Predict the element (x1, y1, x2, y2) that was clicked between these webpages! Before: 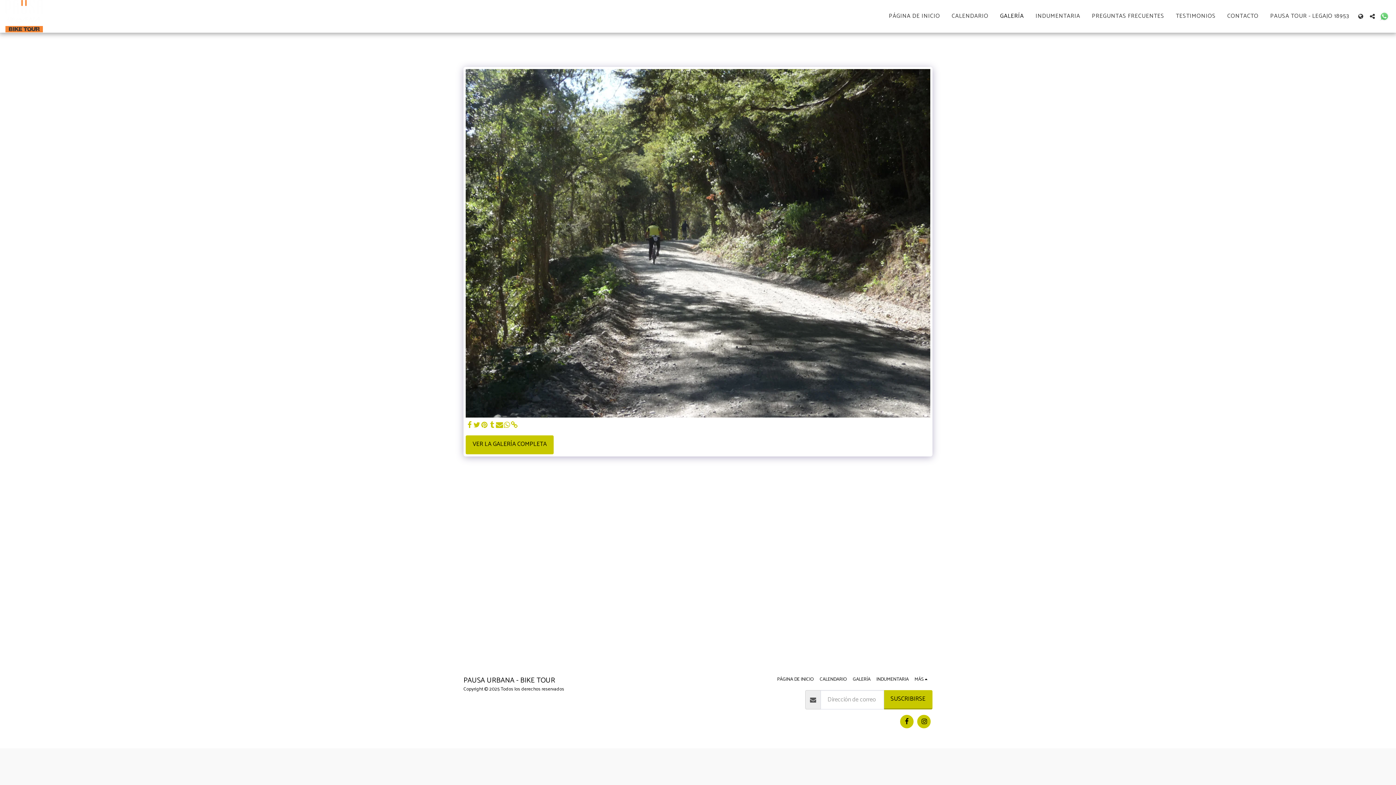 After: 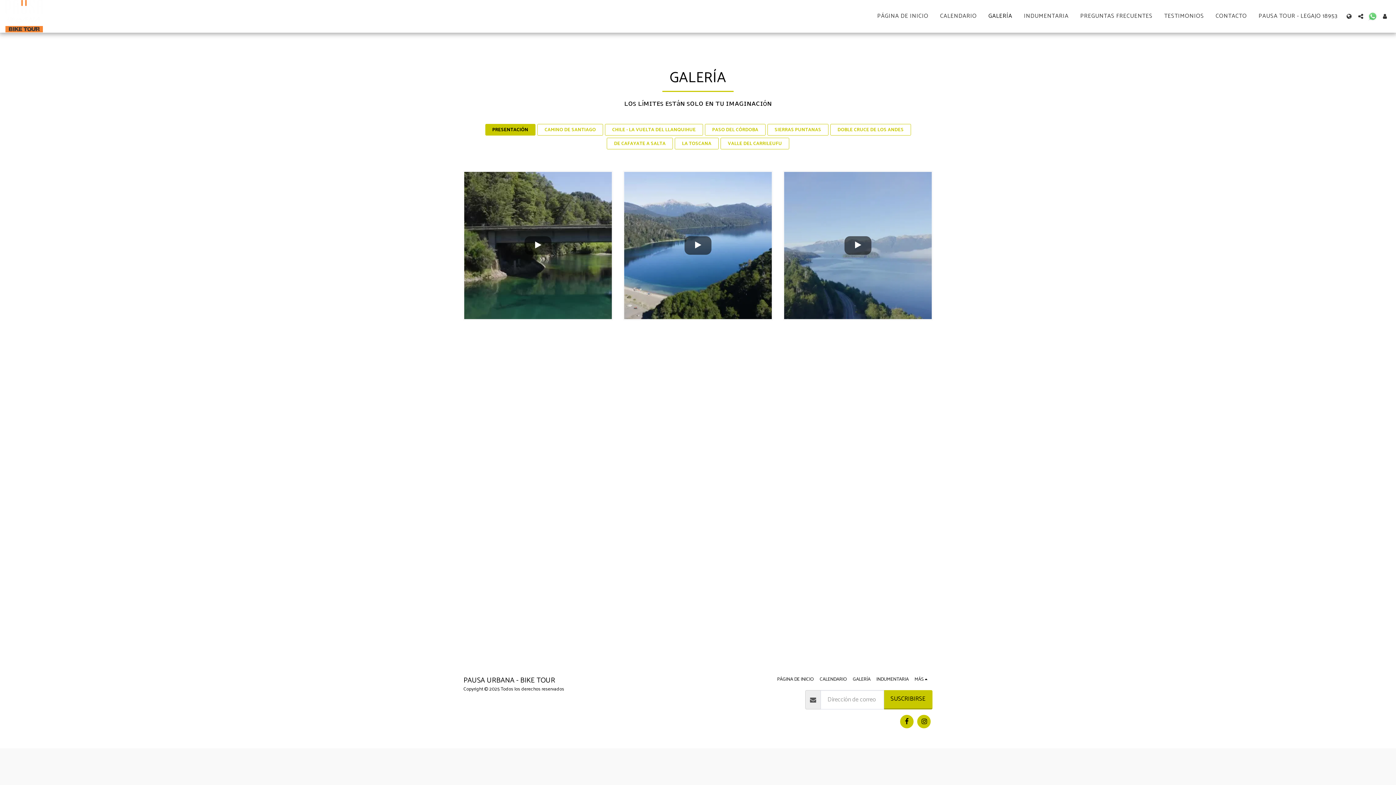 Action: bbox: (465, 435, 553, 454) label: VER LA GALERÍA COMPLETA